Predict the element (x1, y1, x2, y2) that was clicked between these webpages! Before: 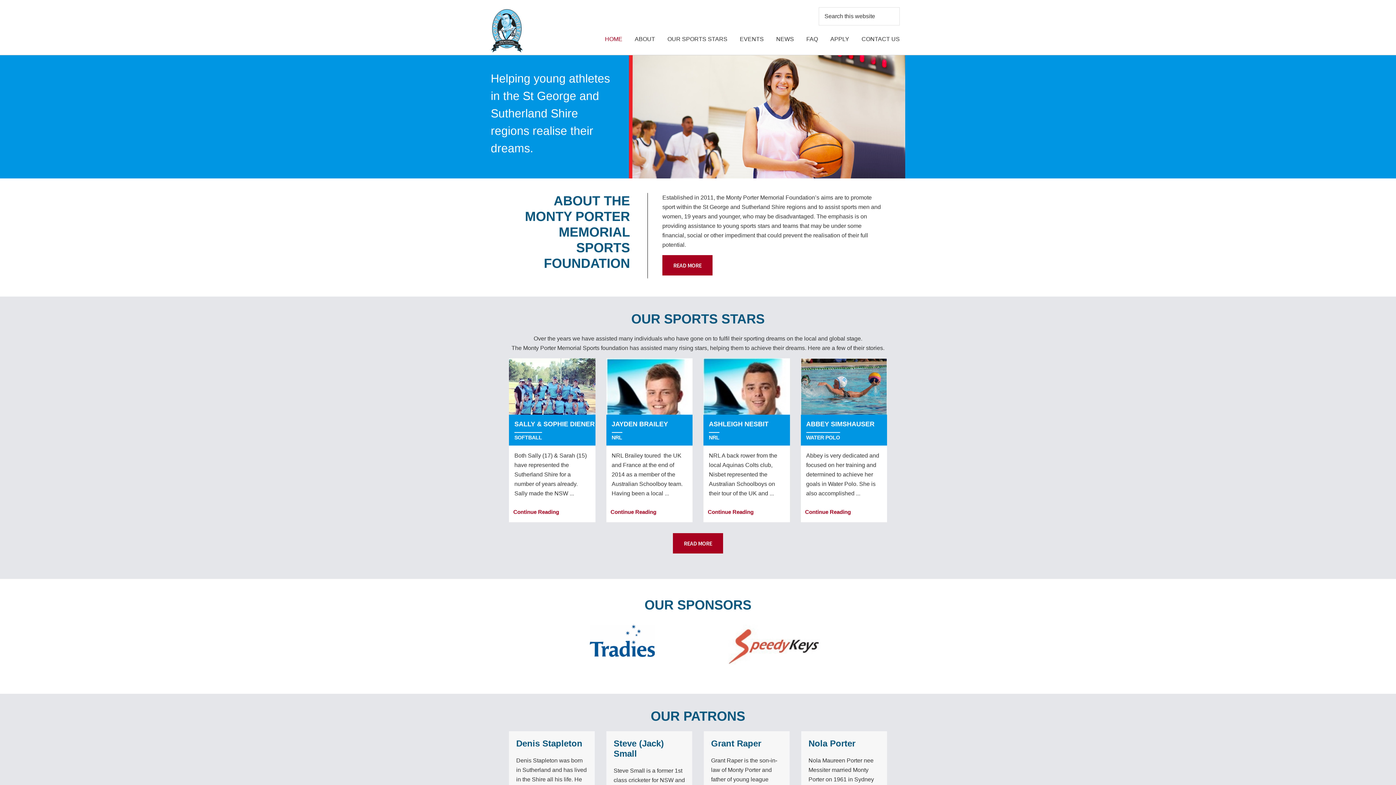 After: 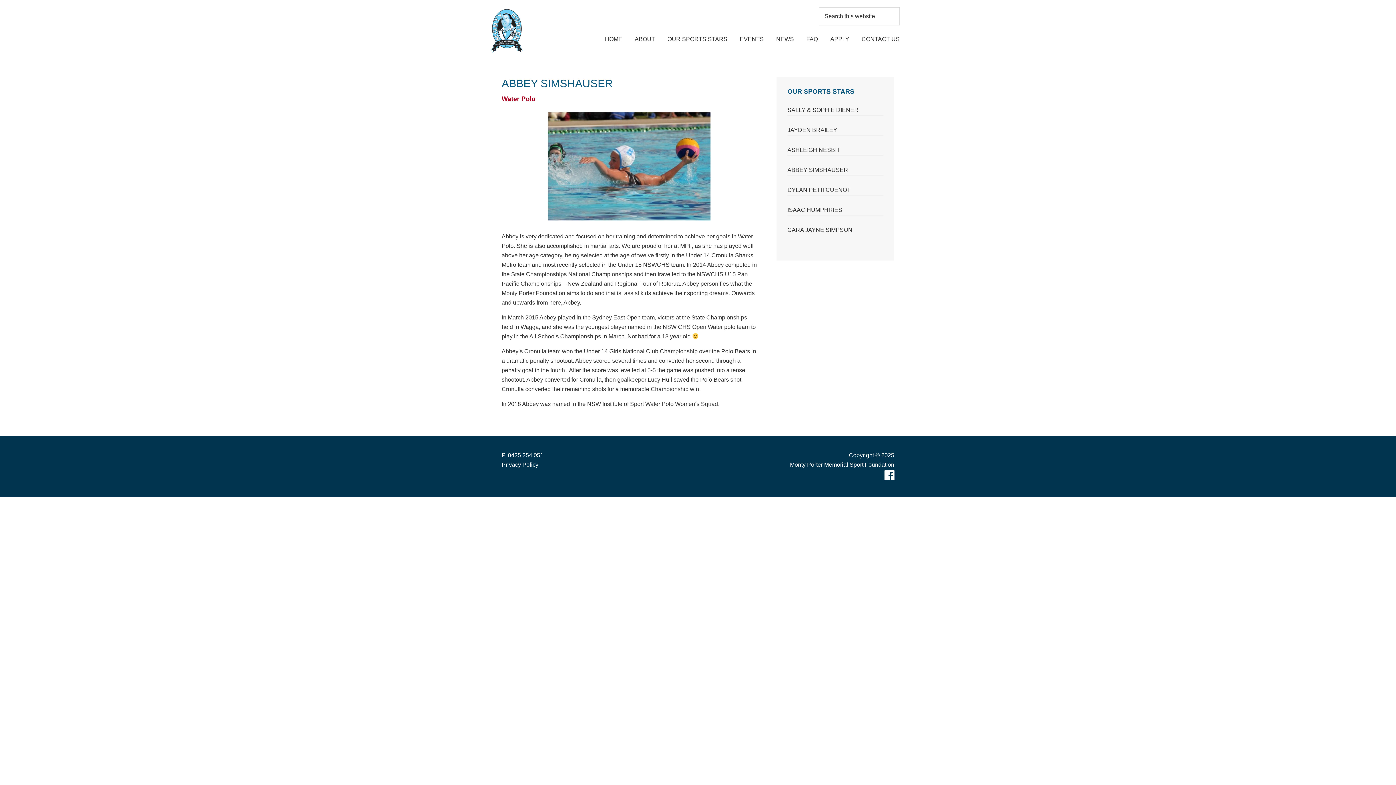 Action: bbox: (800, 414, 874, 433) label: ABBEY SIMSHAUSER